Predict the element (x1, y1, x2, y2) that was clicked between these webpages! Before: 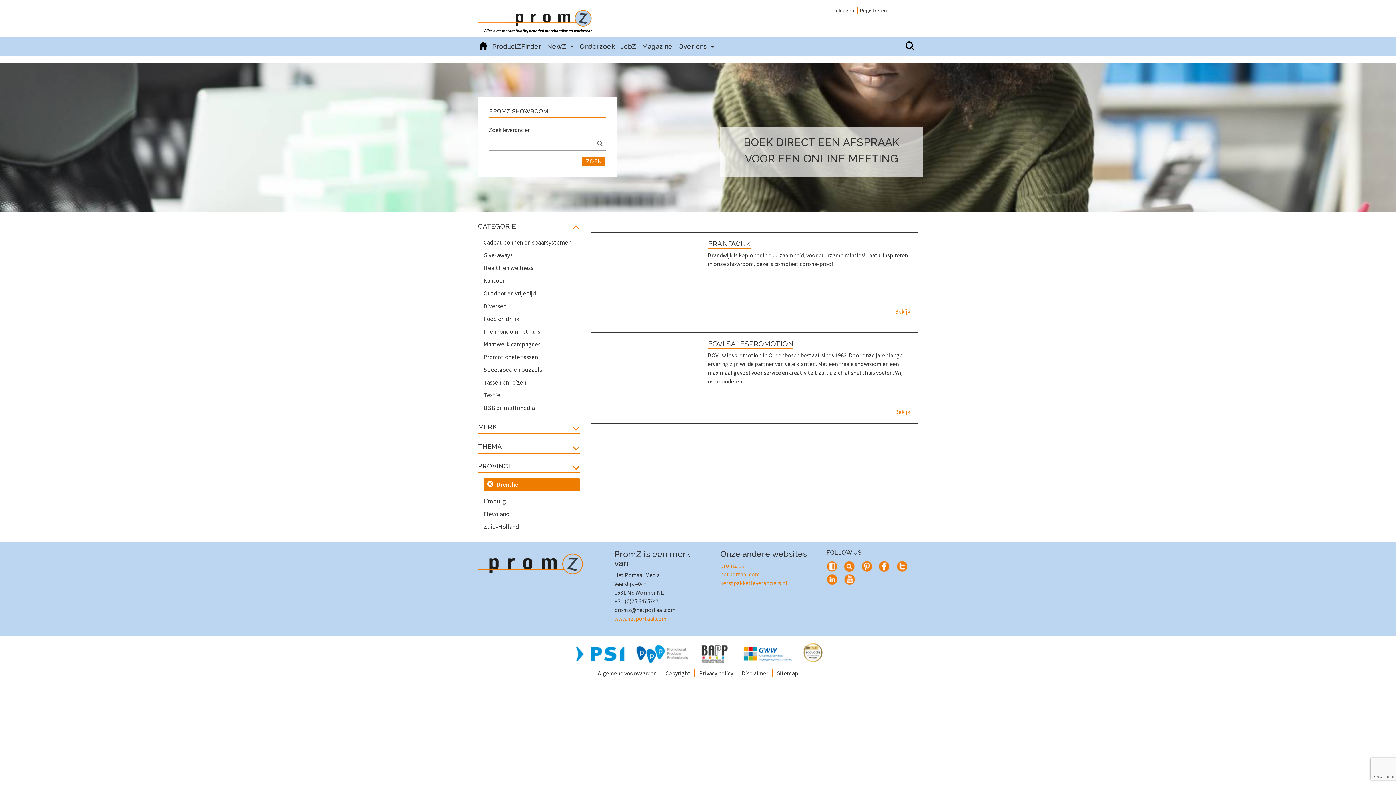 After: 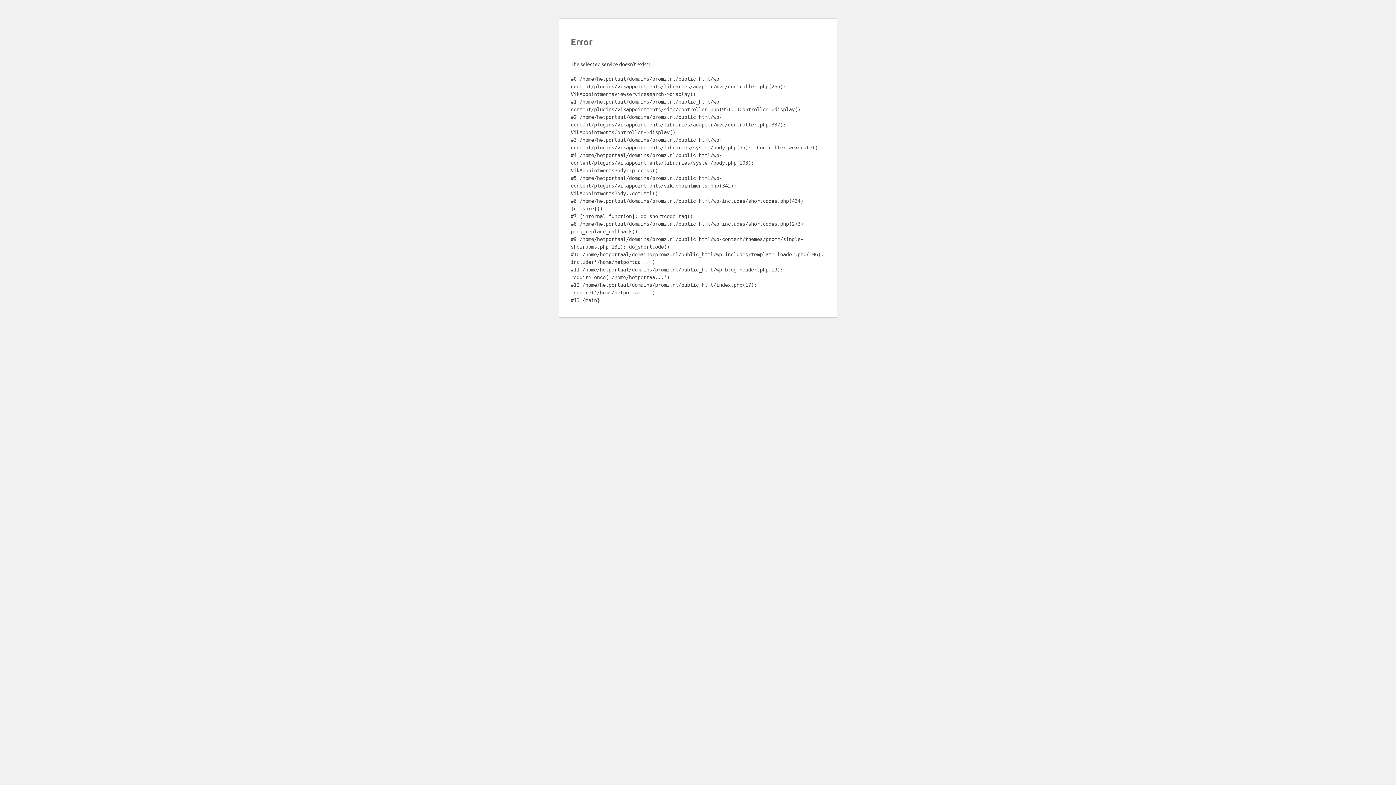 Action: bbox: (598, 239, 697, 316)